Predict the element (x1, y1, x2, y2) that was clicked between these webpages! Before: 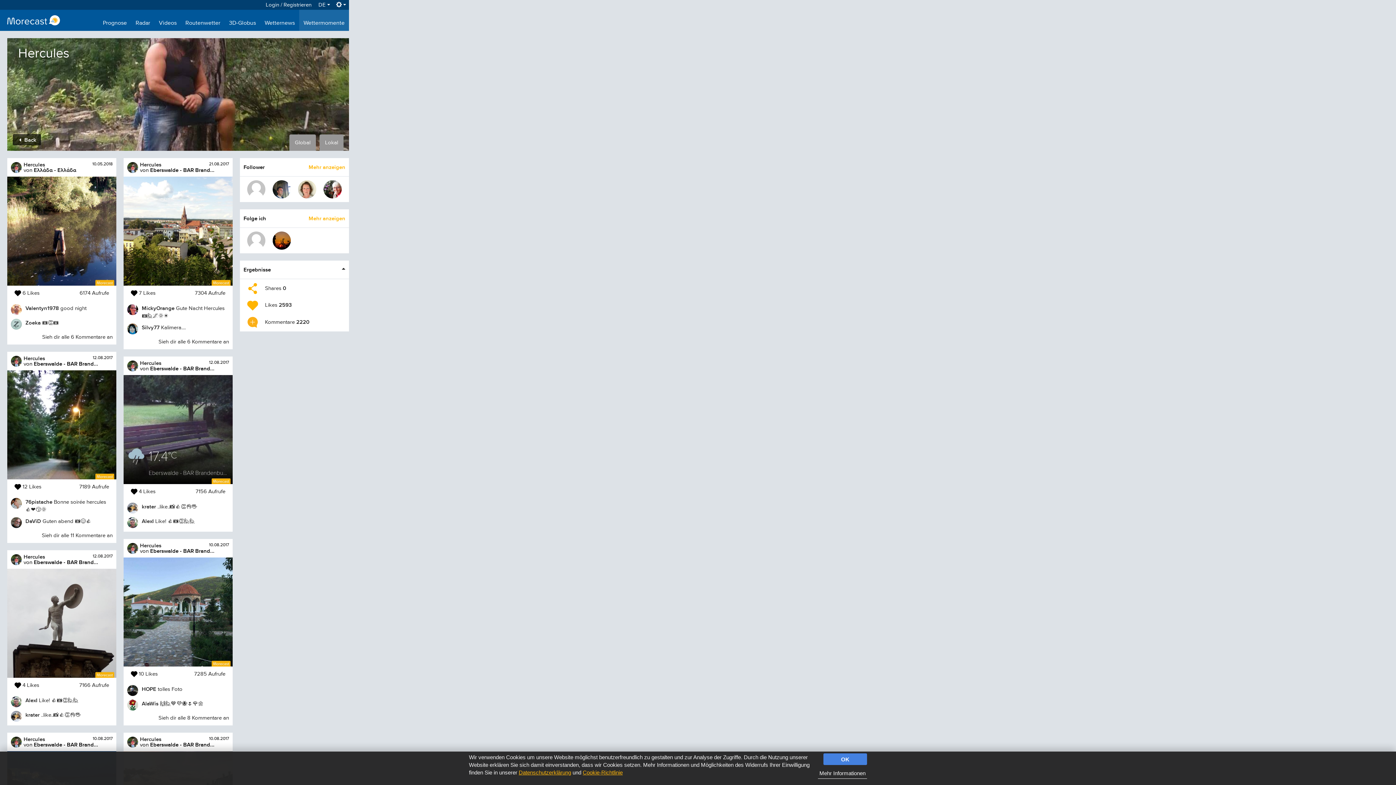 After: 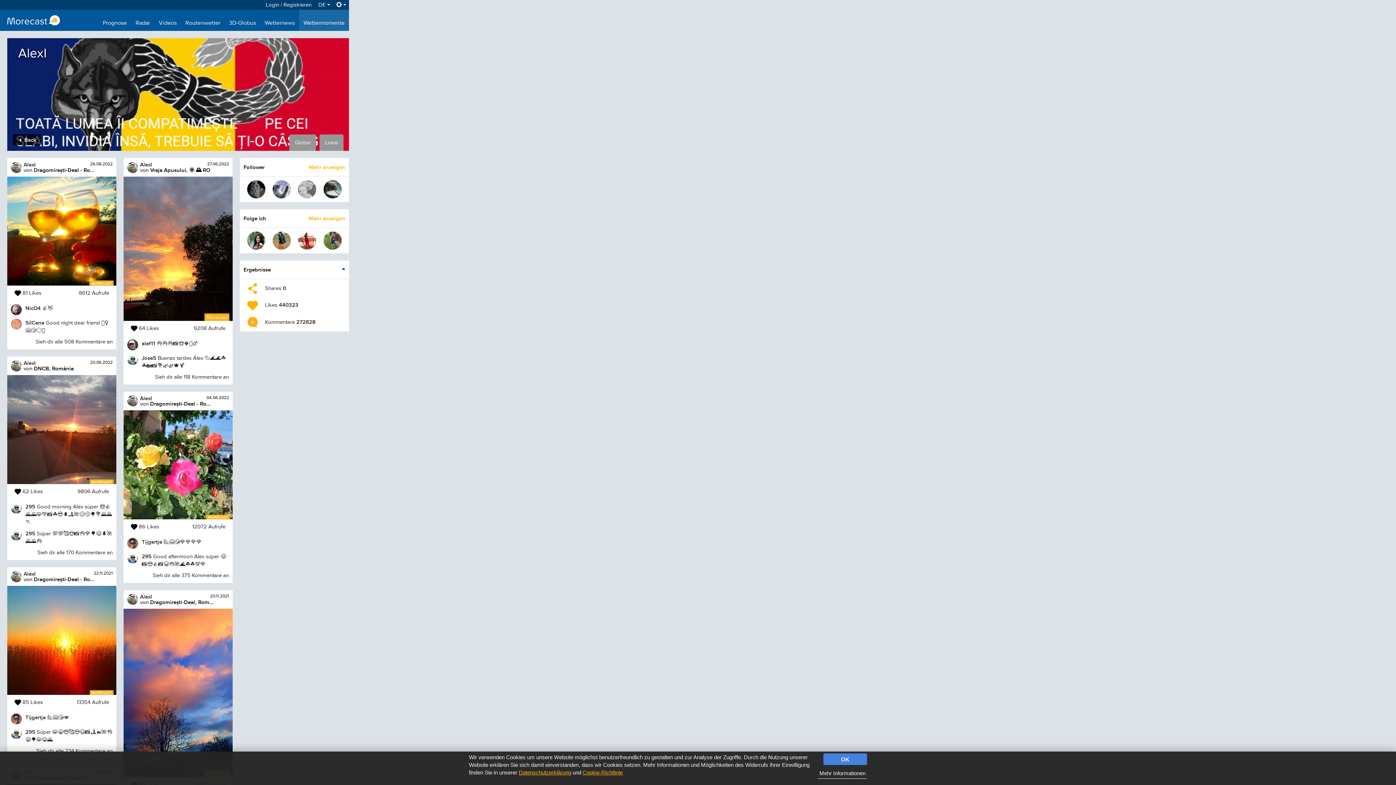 Action: label: AlexI bbox: (25, 697, 37, 703)